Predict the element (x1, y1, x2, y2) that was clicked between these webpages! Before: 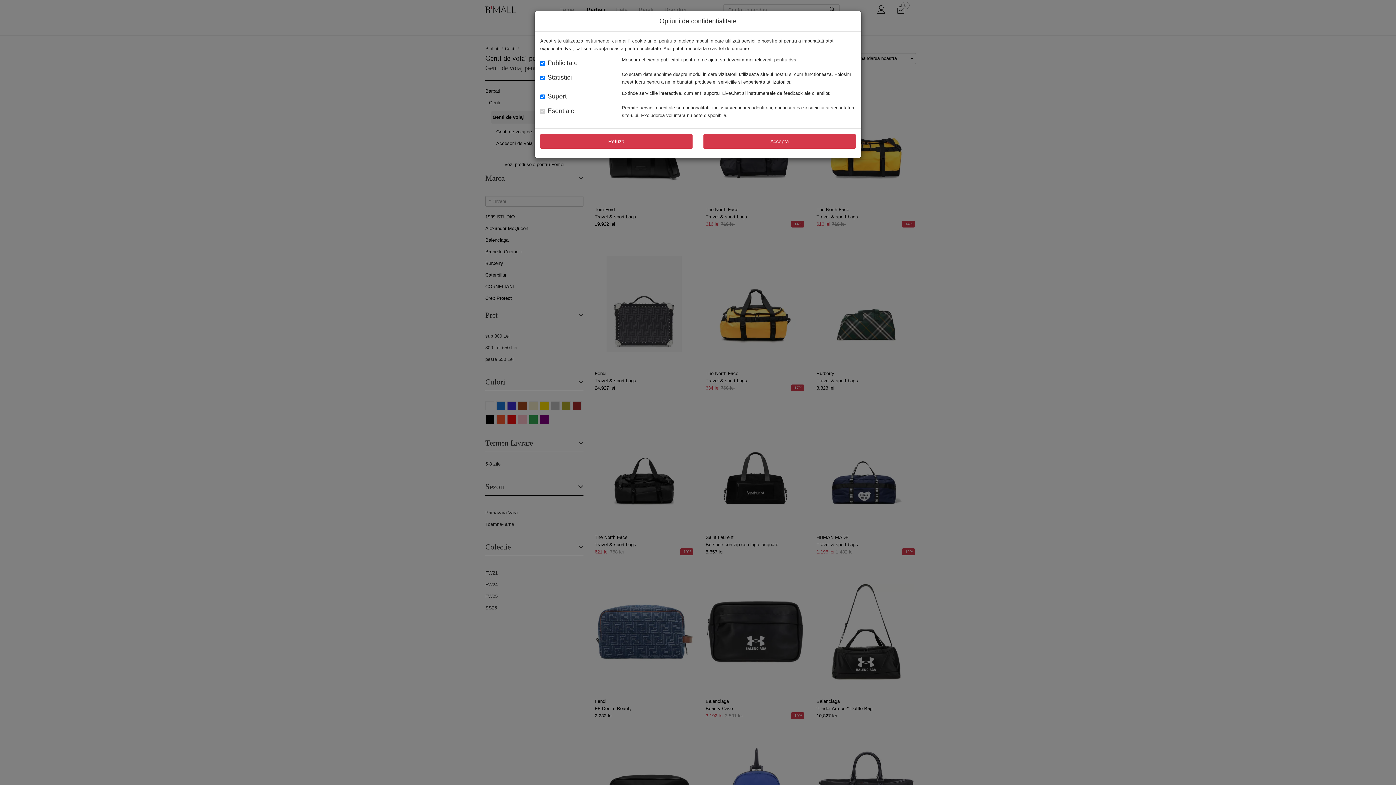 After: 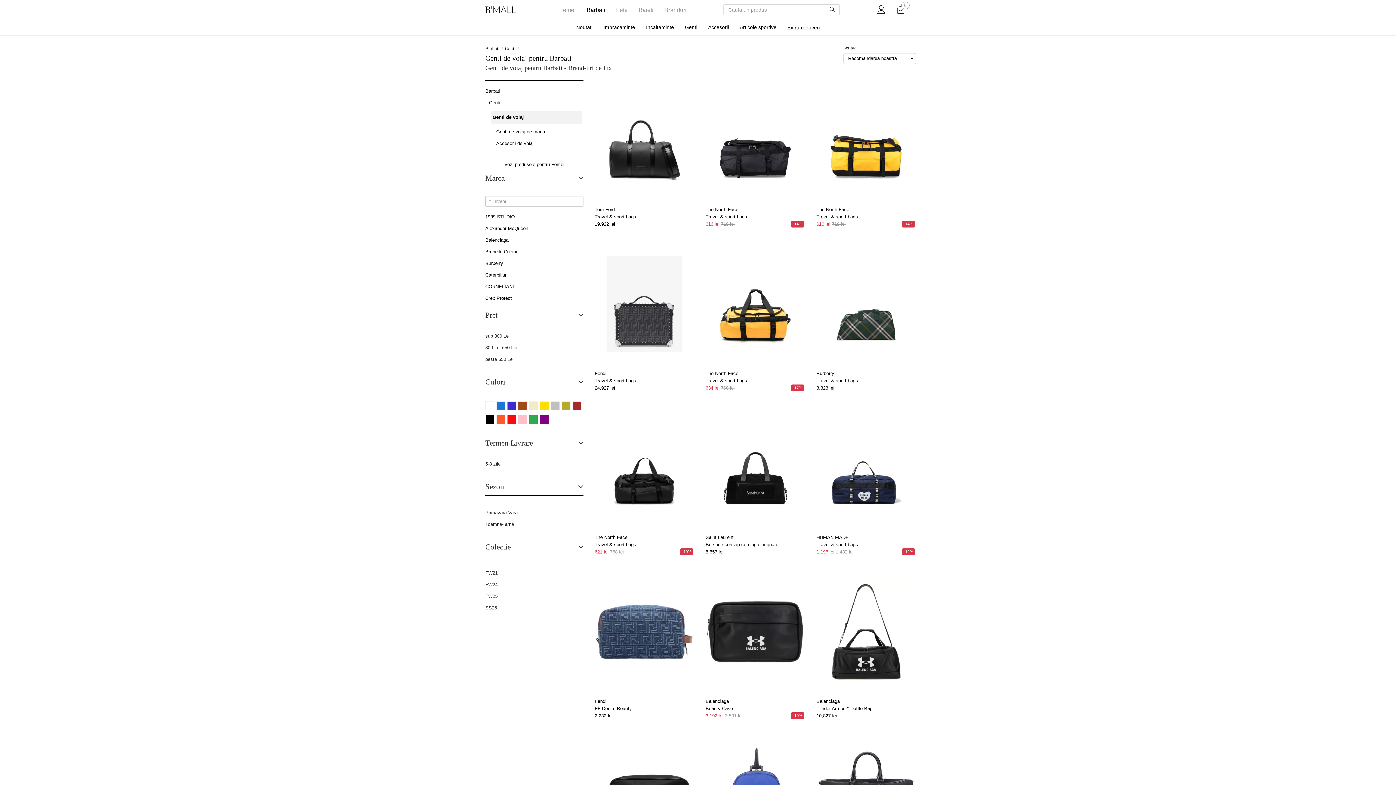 Action: label: Accepta bbox: (703, 134, 856, 148)